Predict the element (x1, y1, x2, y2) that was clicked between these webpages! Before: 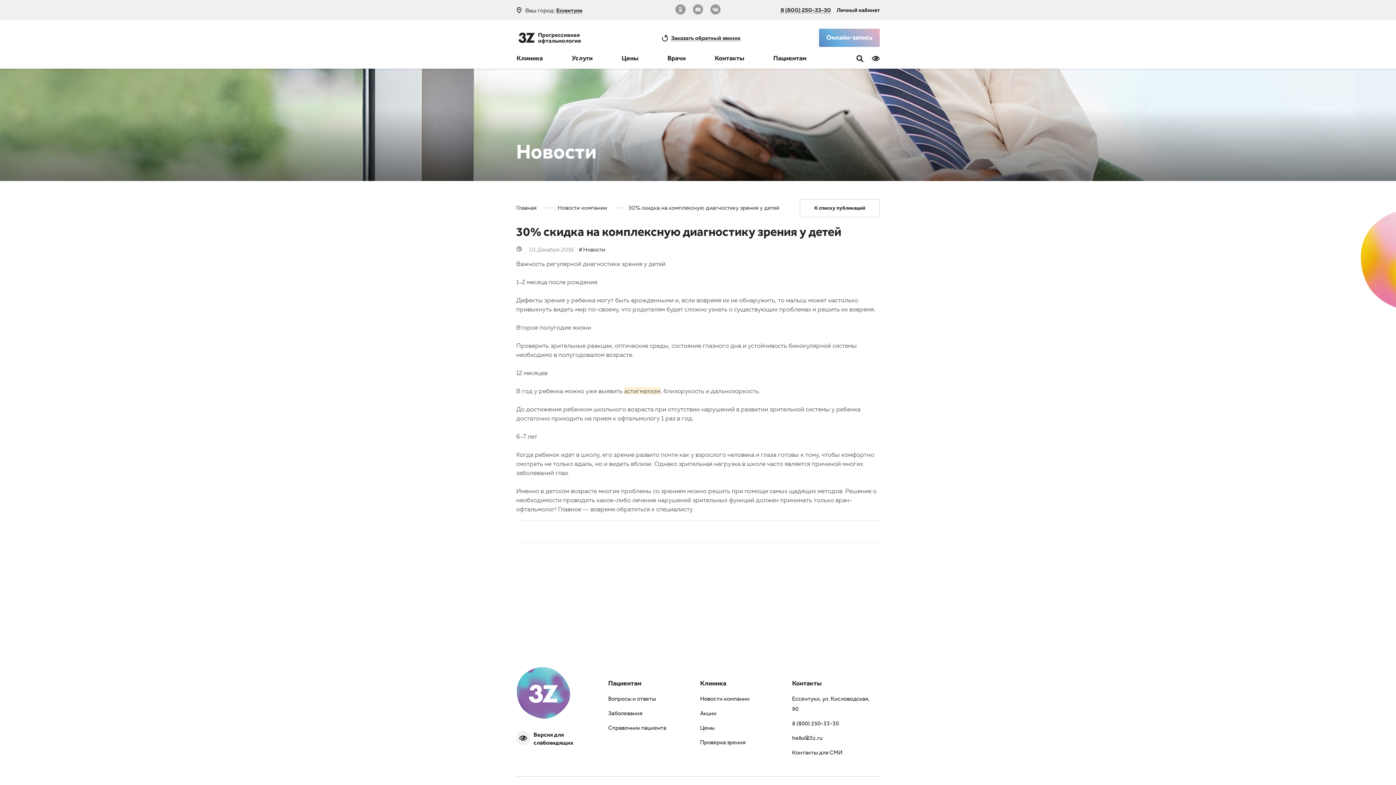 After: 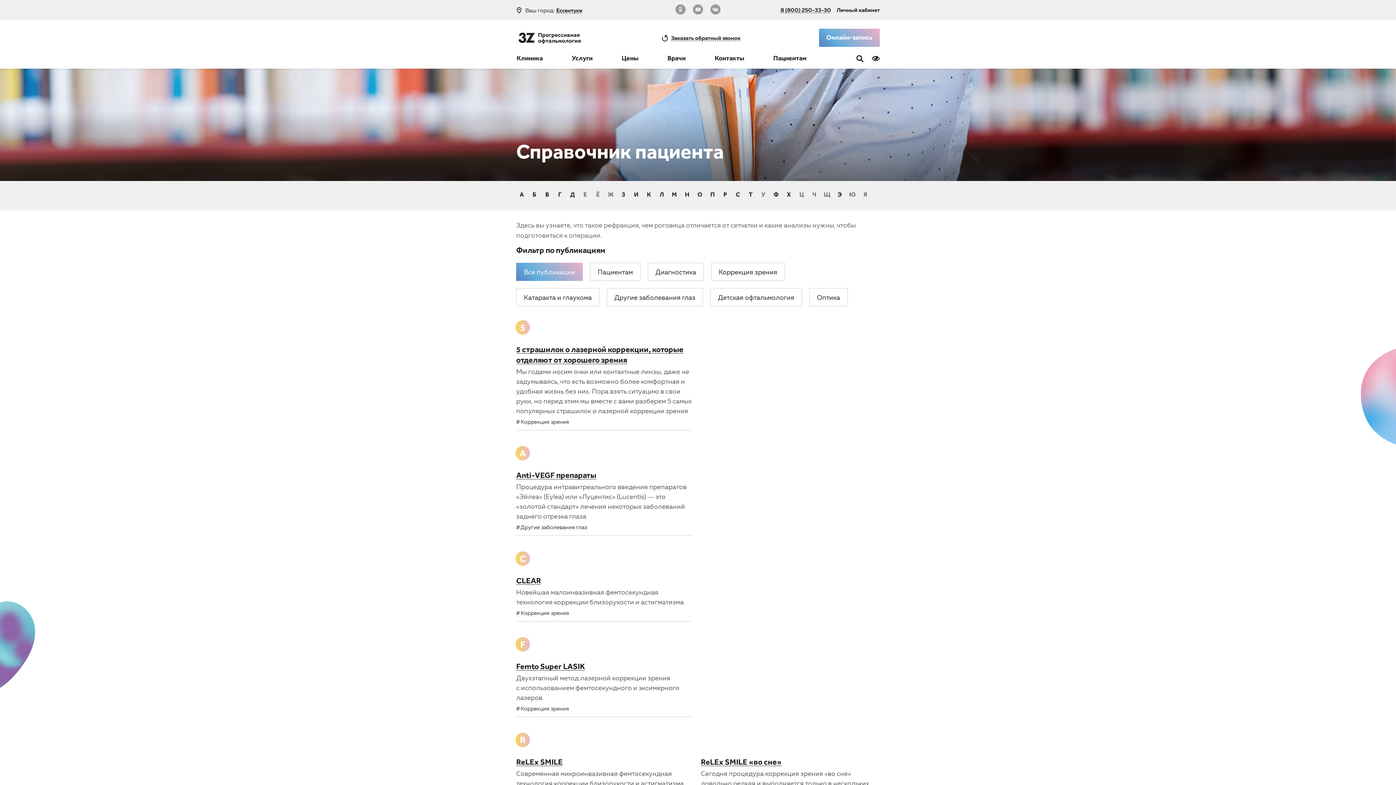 Action: label: Пациентам bbox: (608, 681, 641, 688)